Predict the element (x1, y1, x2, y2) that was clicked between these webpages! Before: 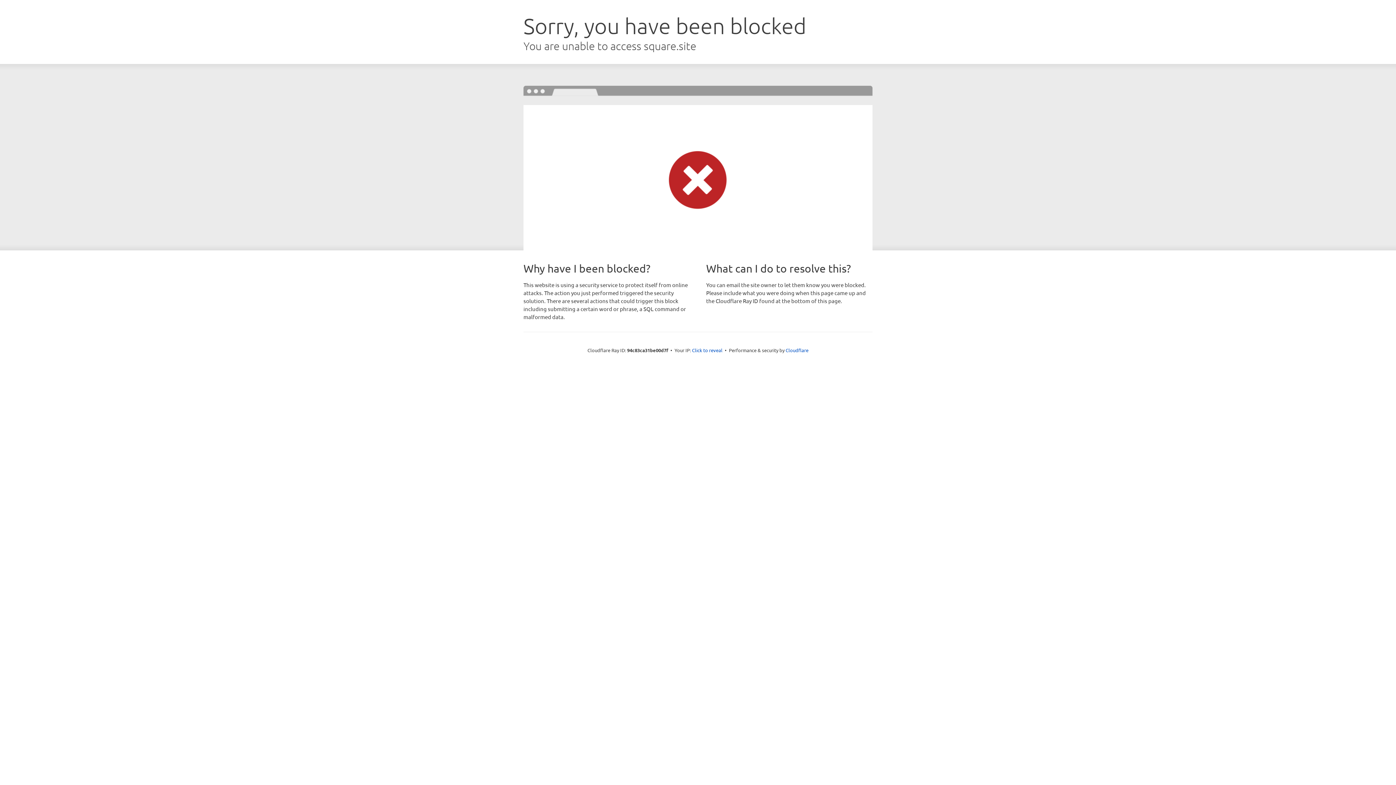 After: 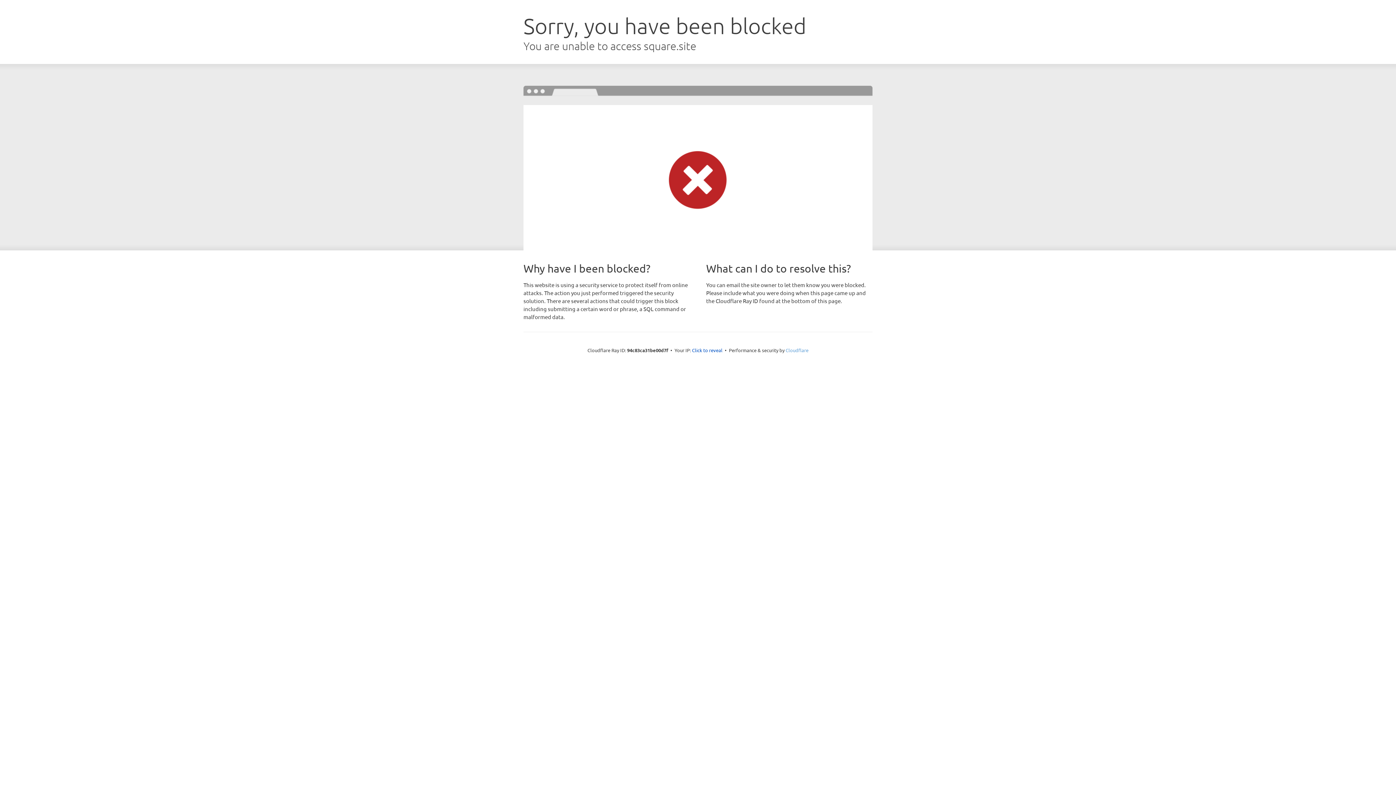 Action: bbox: (785, 347, 808, 353) label: Cloudflare